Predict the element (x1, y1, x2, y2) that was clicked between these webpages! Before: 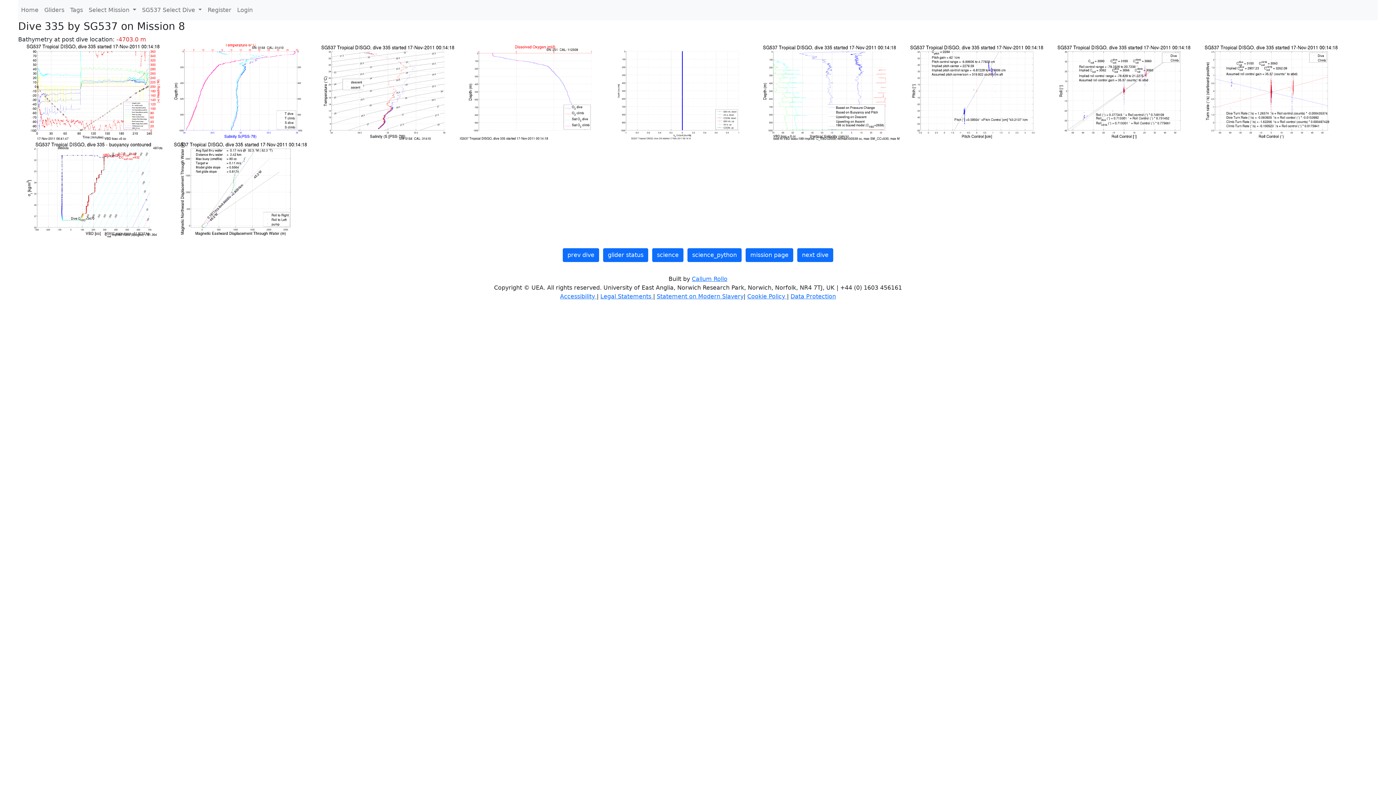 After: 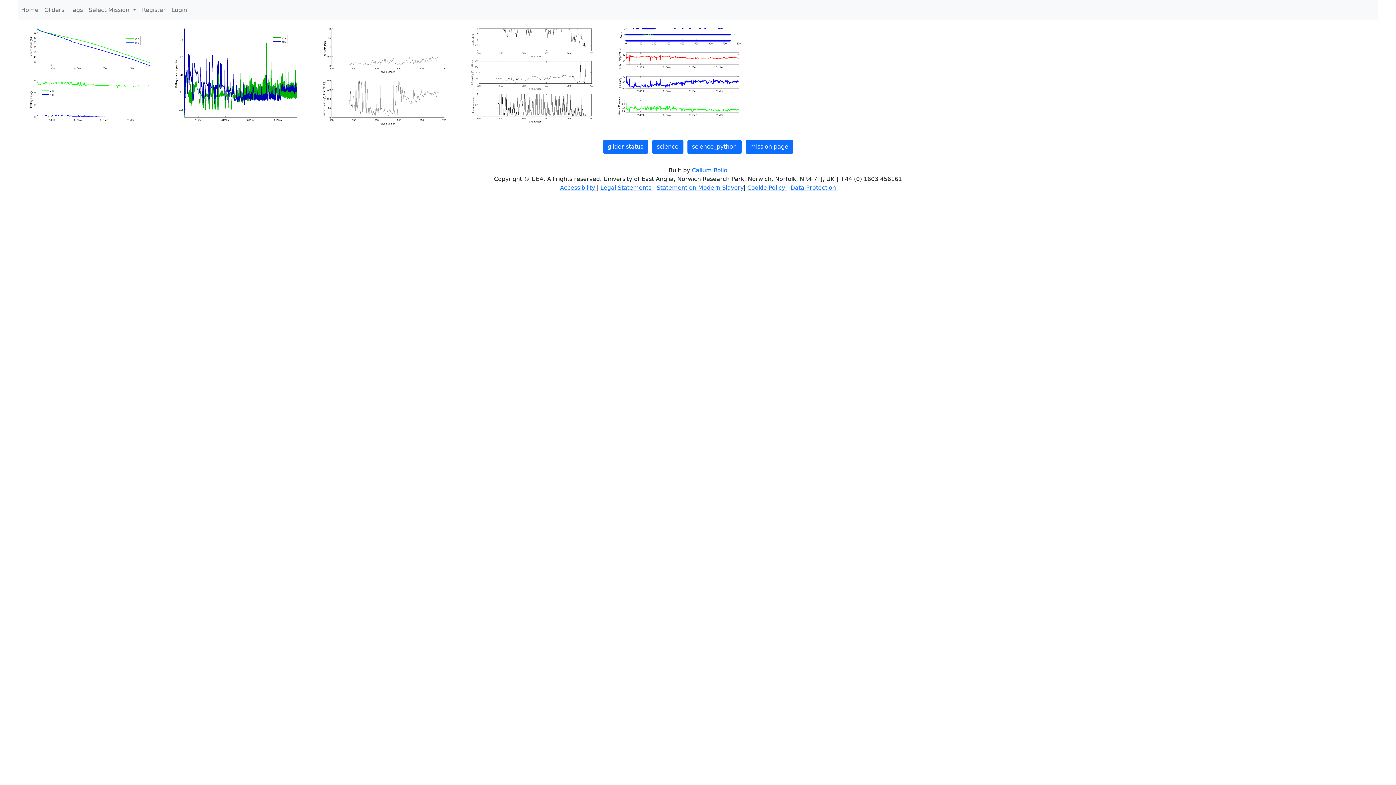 Action: label: glider status bbox: (603, 248, 648, 262)